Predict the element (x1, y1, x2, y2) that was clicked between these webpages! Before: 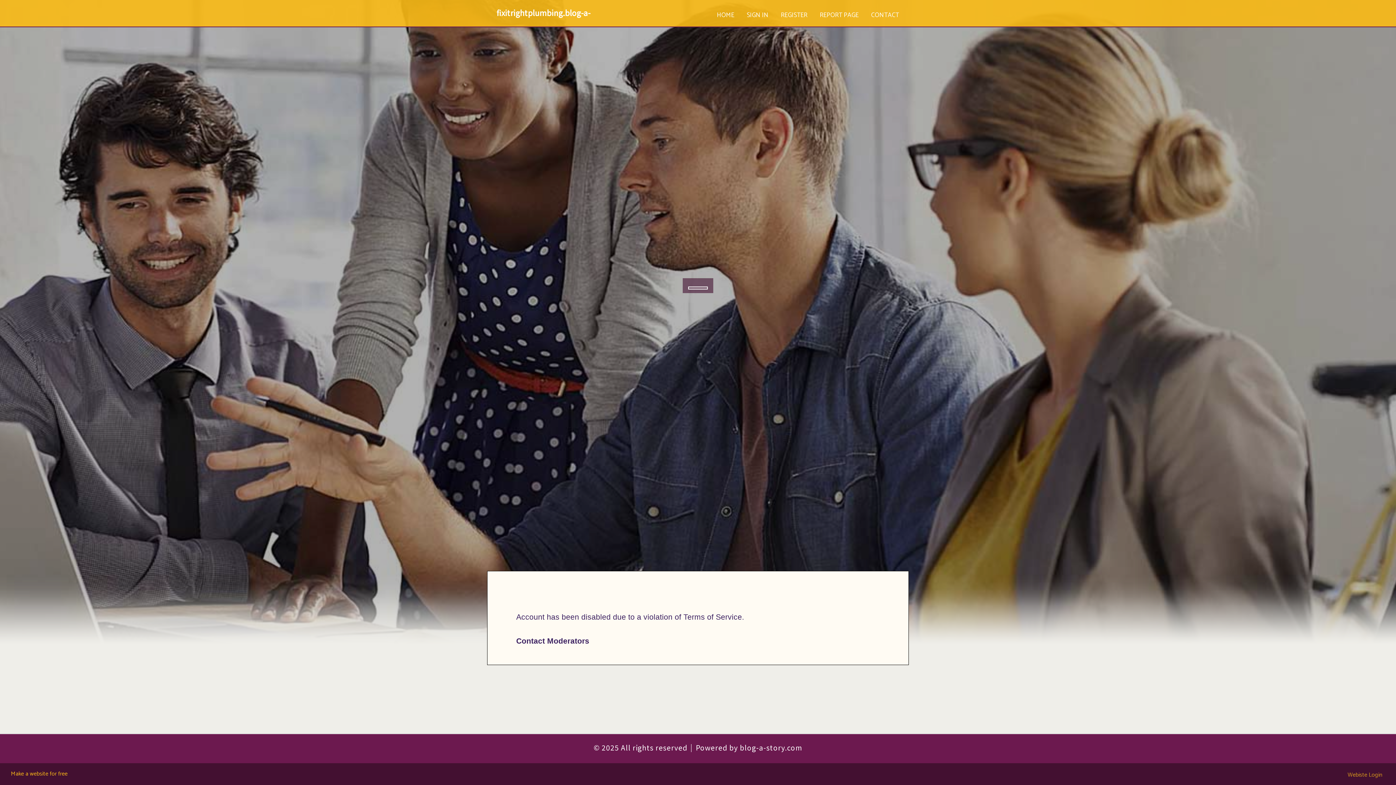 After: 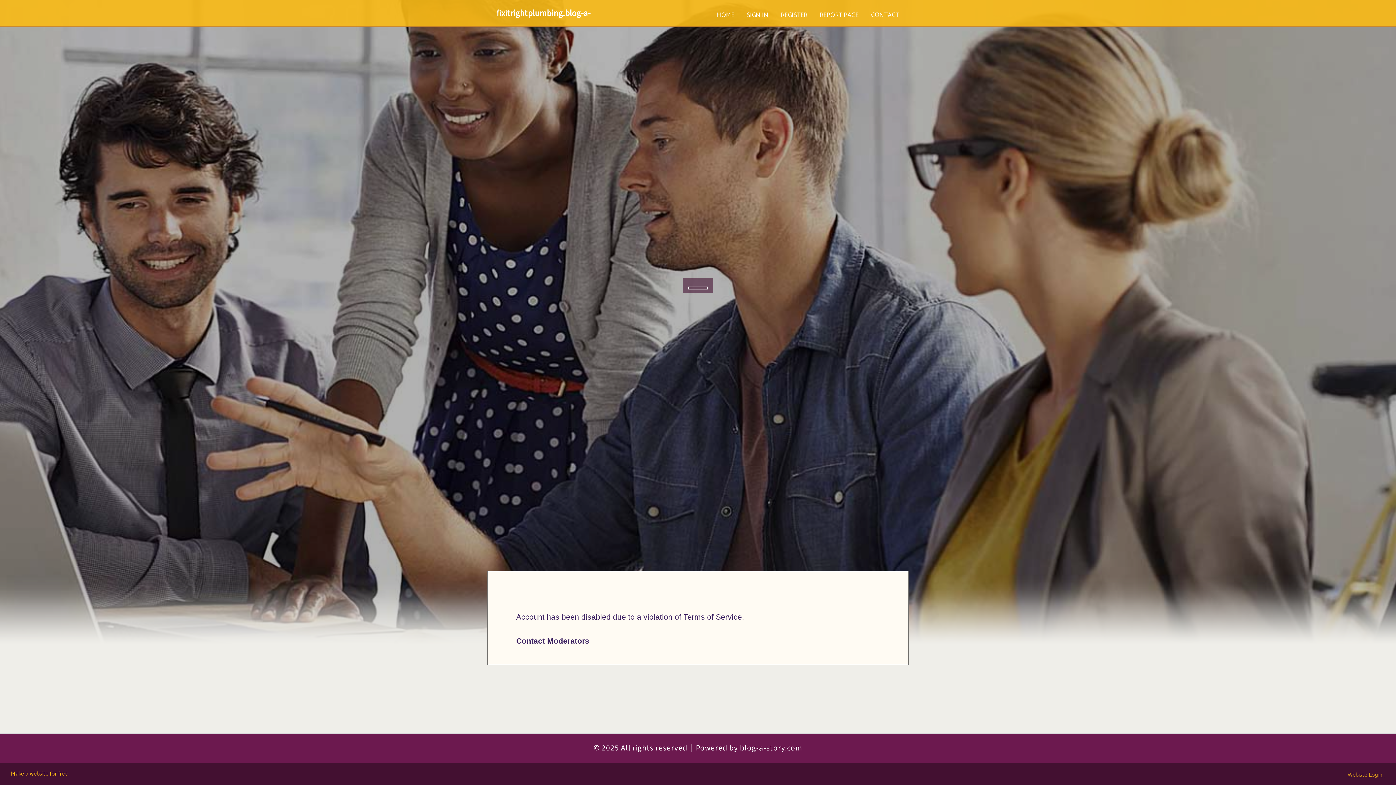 Action: label: Webiste Login bbox: (1348, 770, 1385, 778)